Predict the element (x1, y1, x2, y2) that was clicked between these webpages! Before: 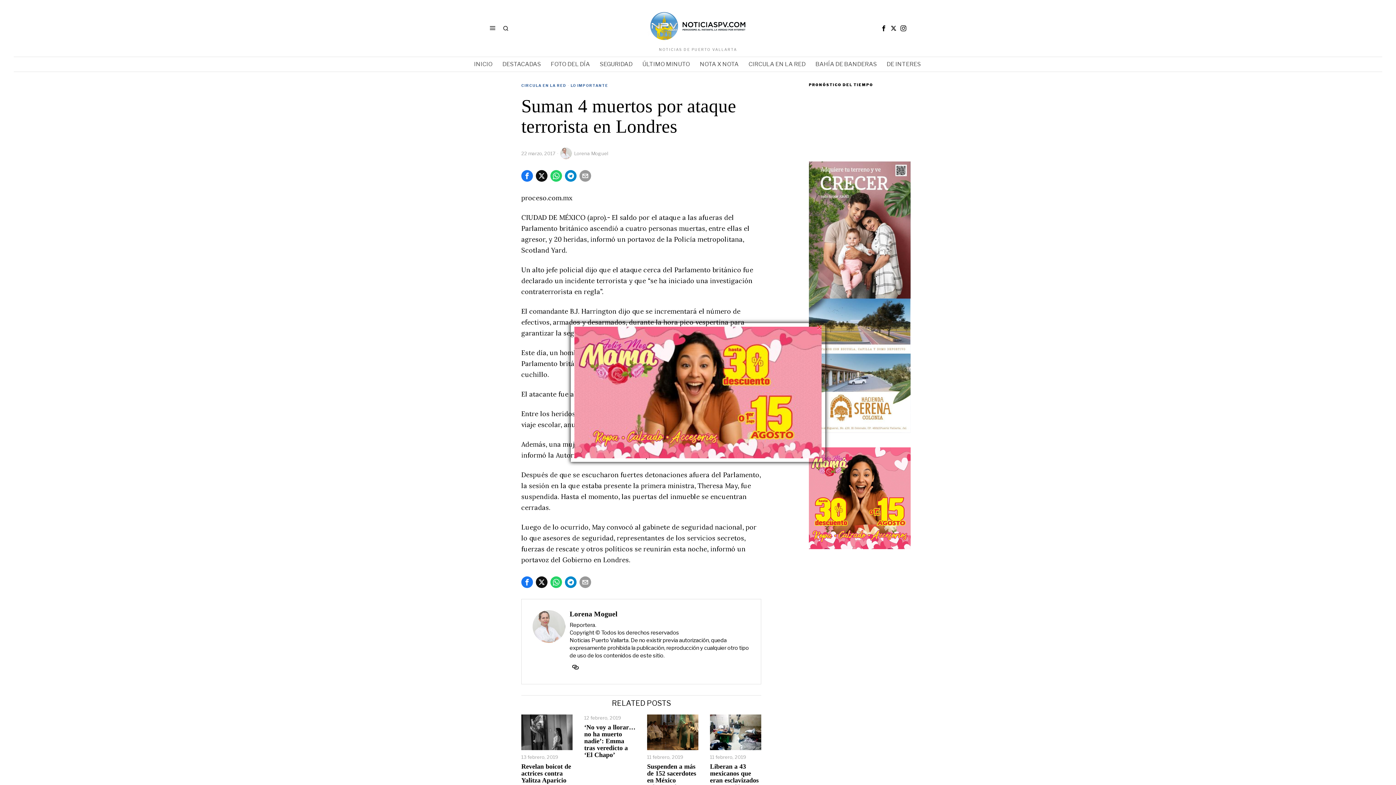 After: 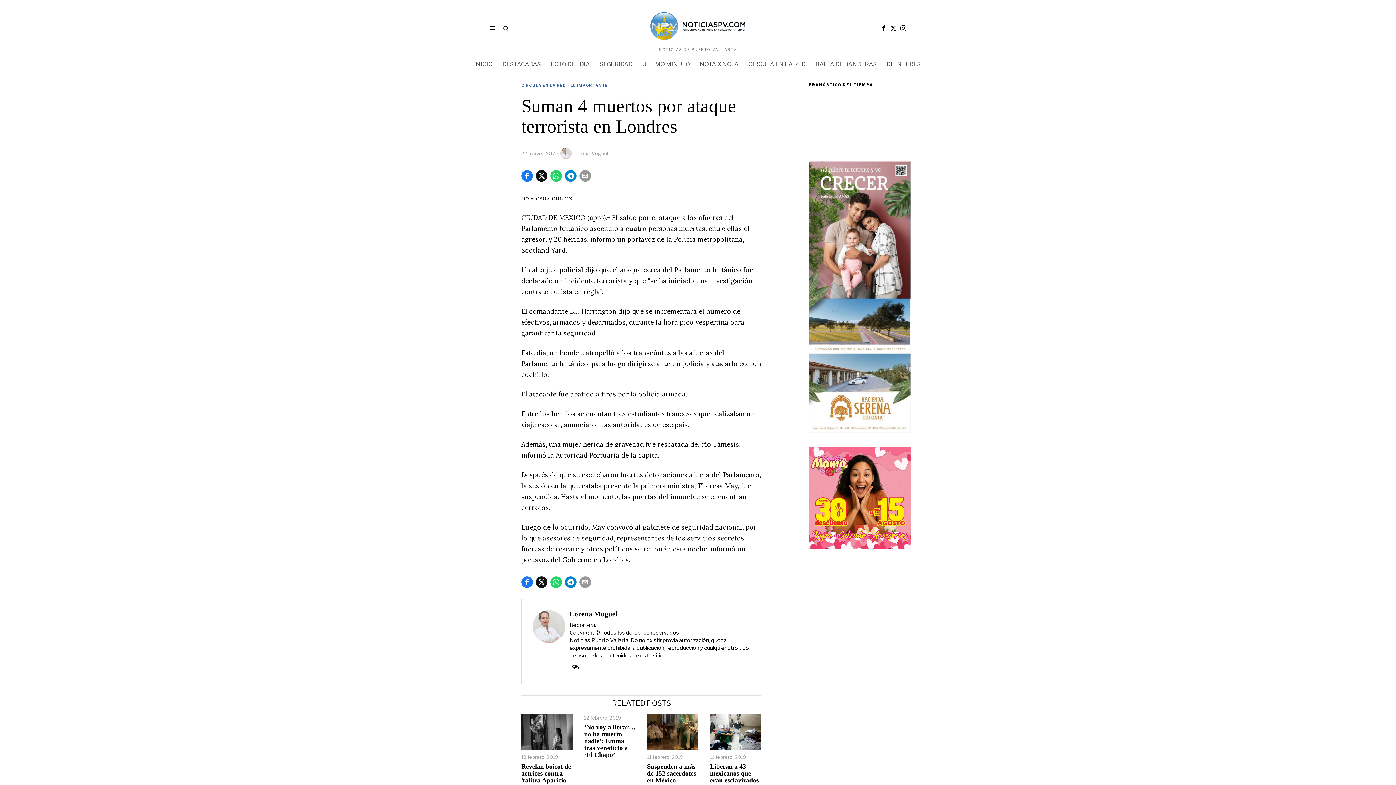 Action: label: × bbox: (816, 325, 822, 330)